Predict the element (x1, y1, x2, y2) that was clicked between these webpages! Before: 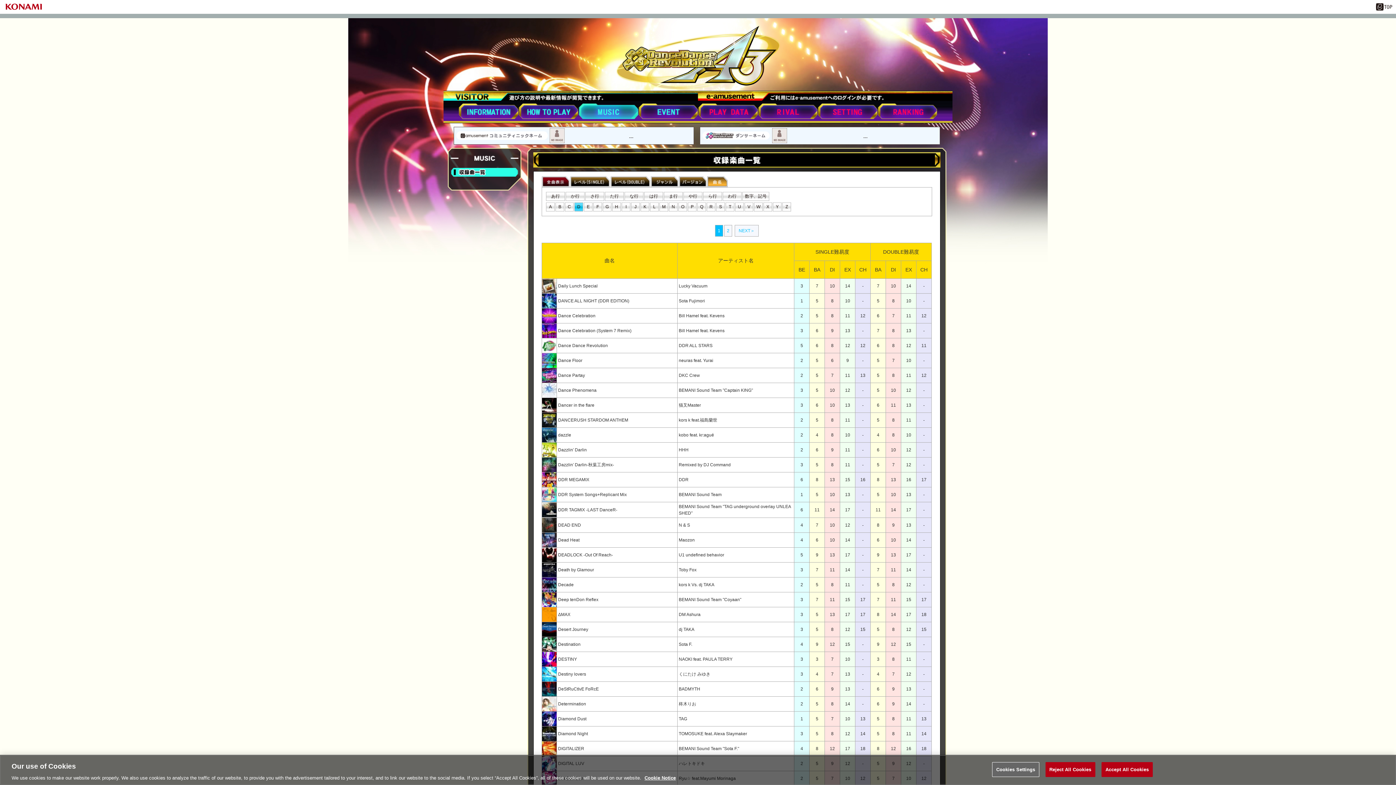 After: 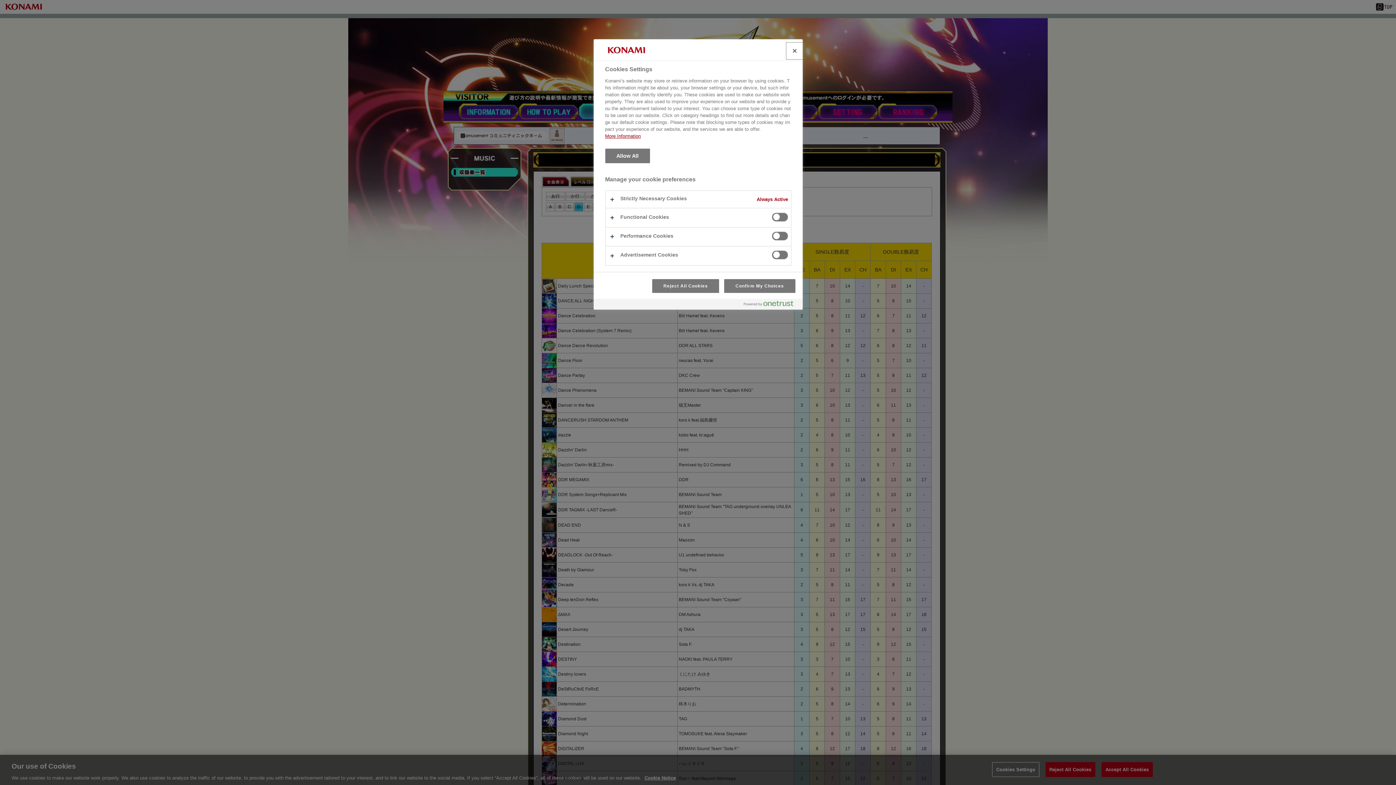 Action: label: Cookies Settings bbox: (992, 762, 1039, 777)